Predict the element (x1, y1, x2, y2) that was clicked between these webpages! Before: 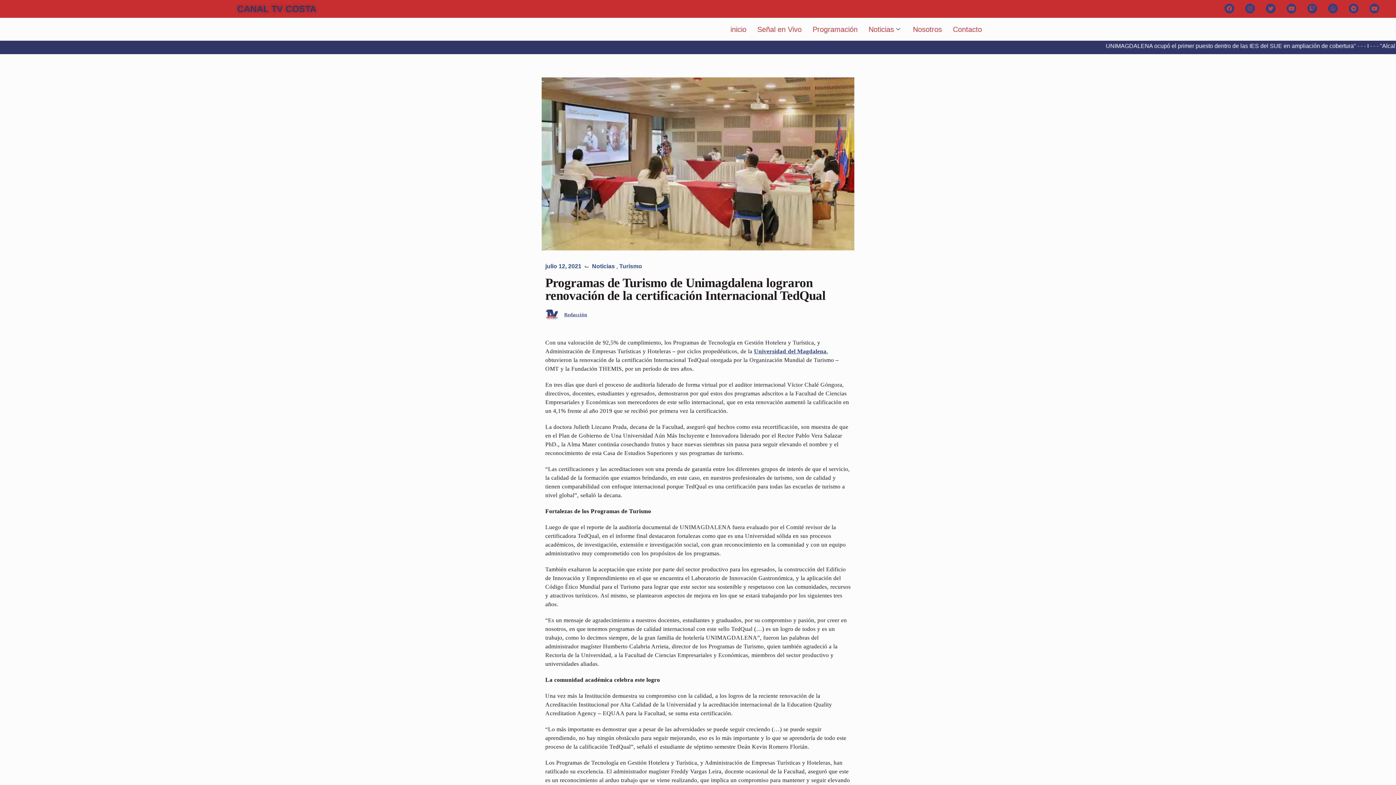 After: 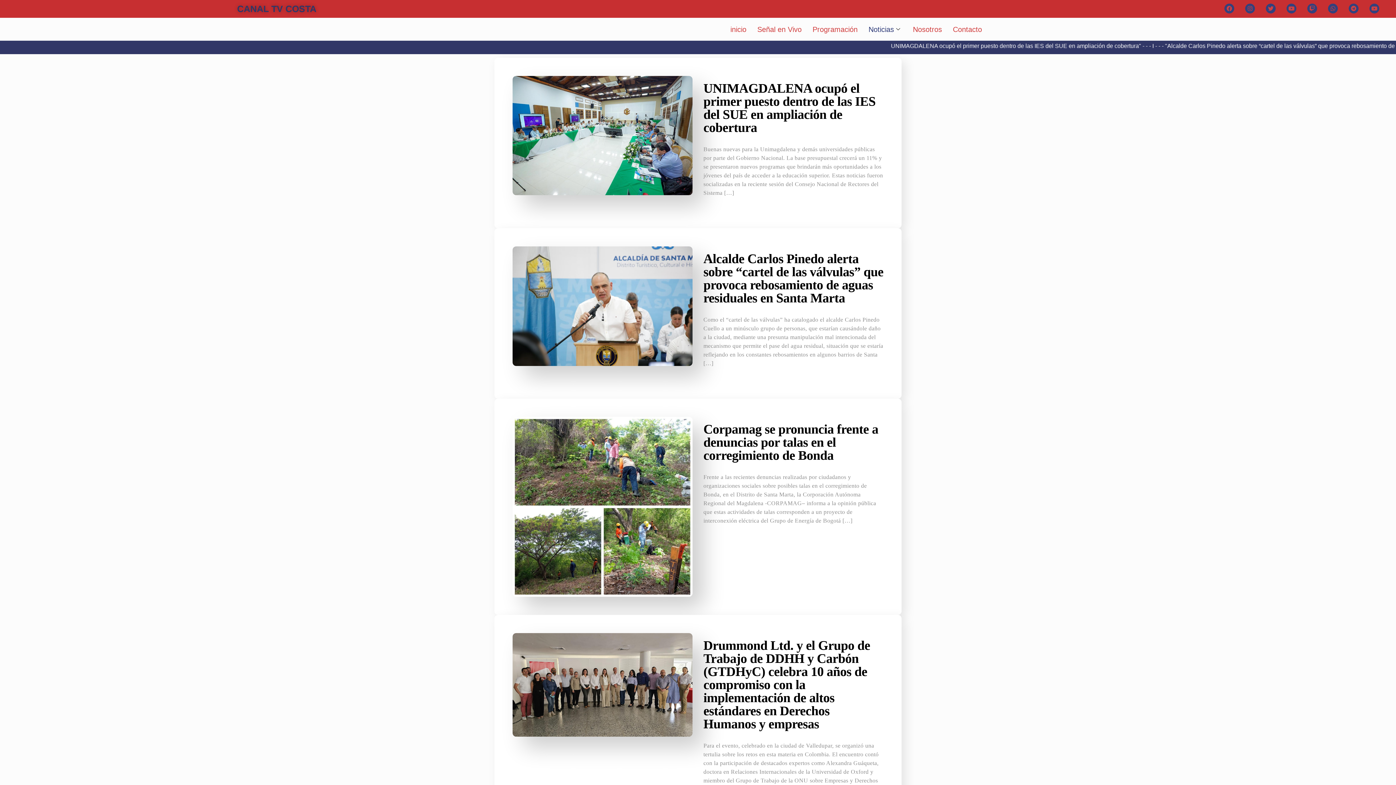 Action: bbox: (863, 17, 907, 40) label: Noticias